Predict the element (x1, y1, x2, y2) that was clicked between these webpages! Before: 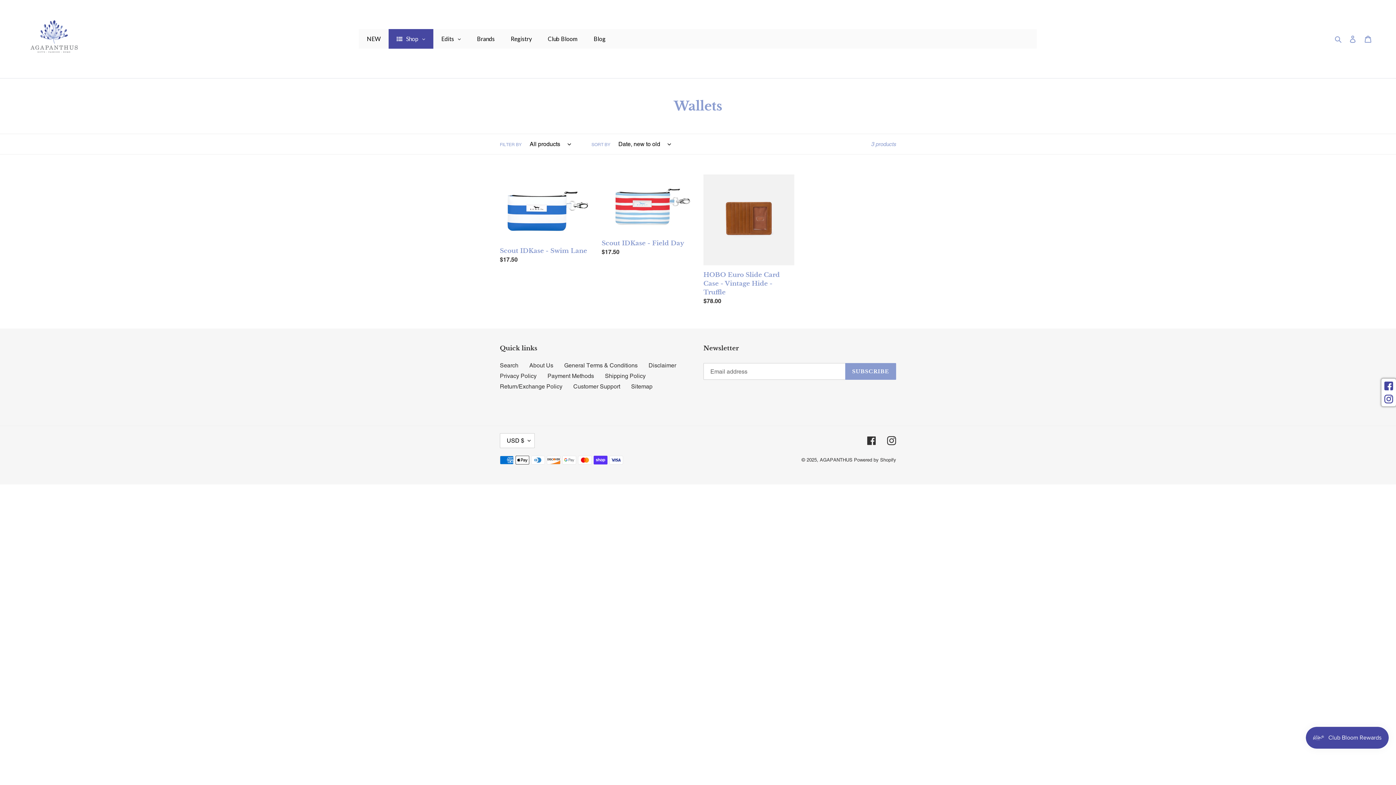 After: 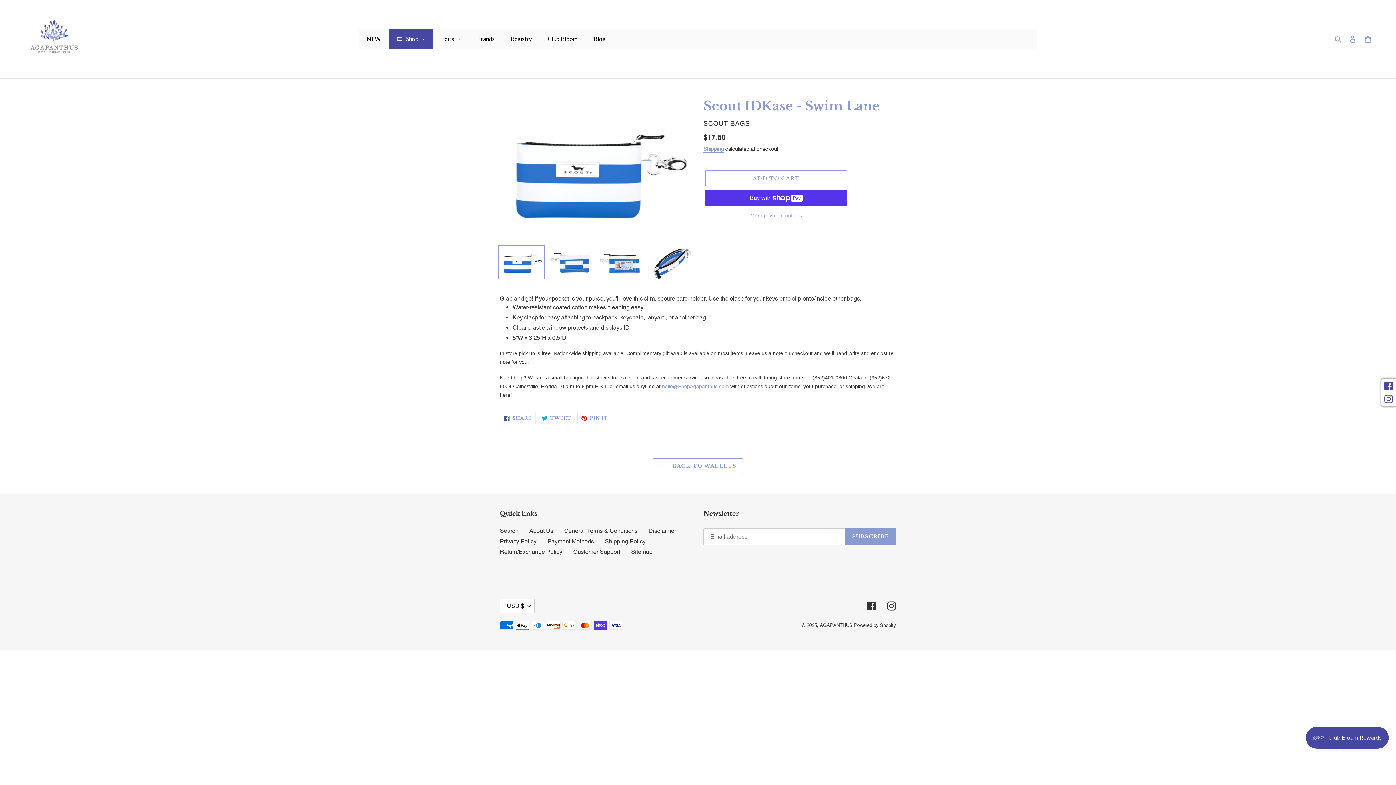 Action: label: Scout IDKase - Swim Lane bbox: (500, 174, 590, 267)